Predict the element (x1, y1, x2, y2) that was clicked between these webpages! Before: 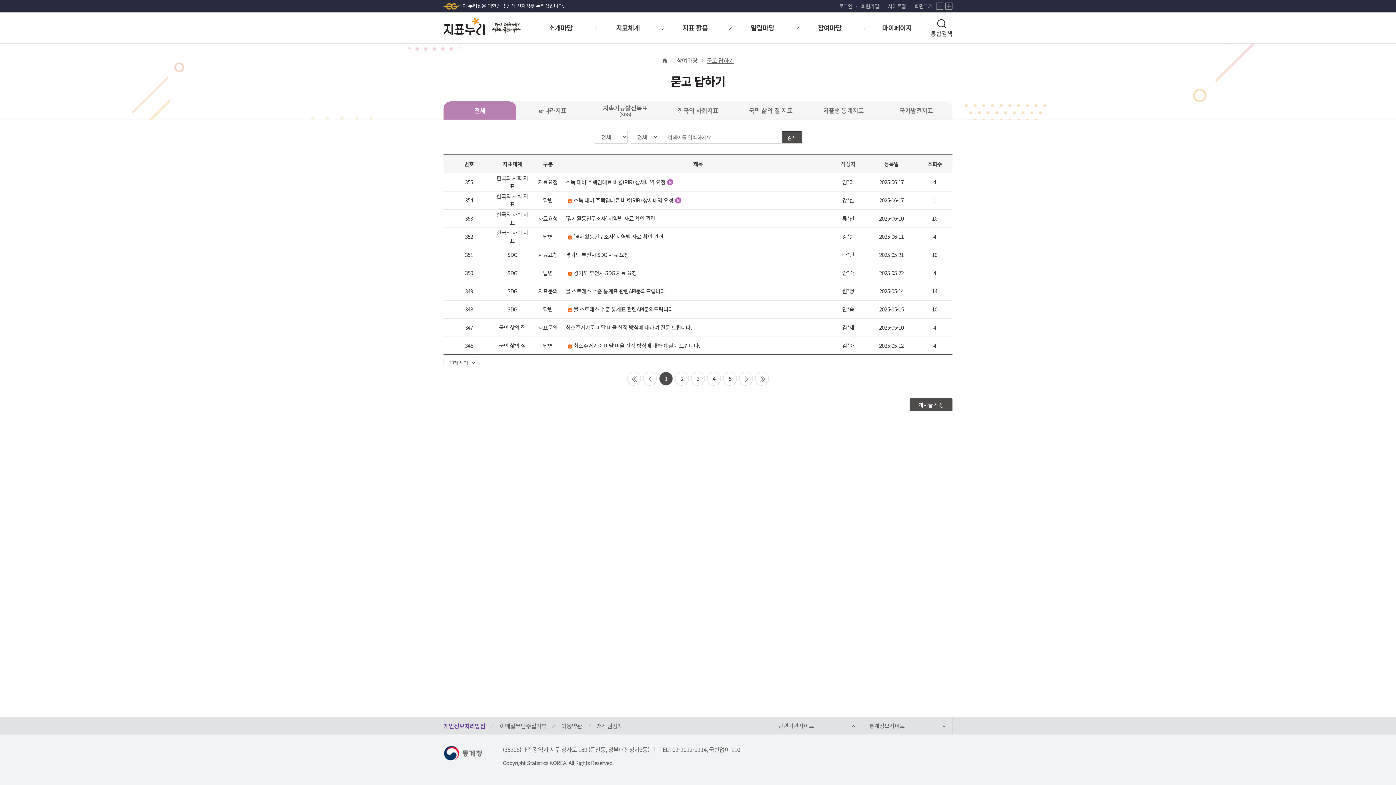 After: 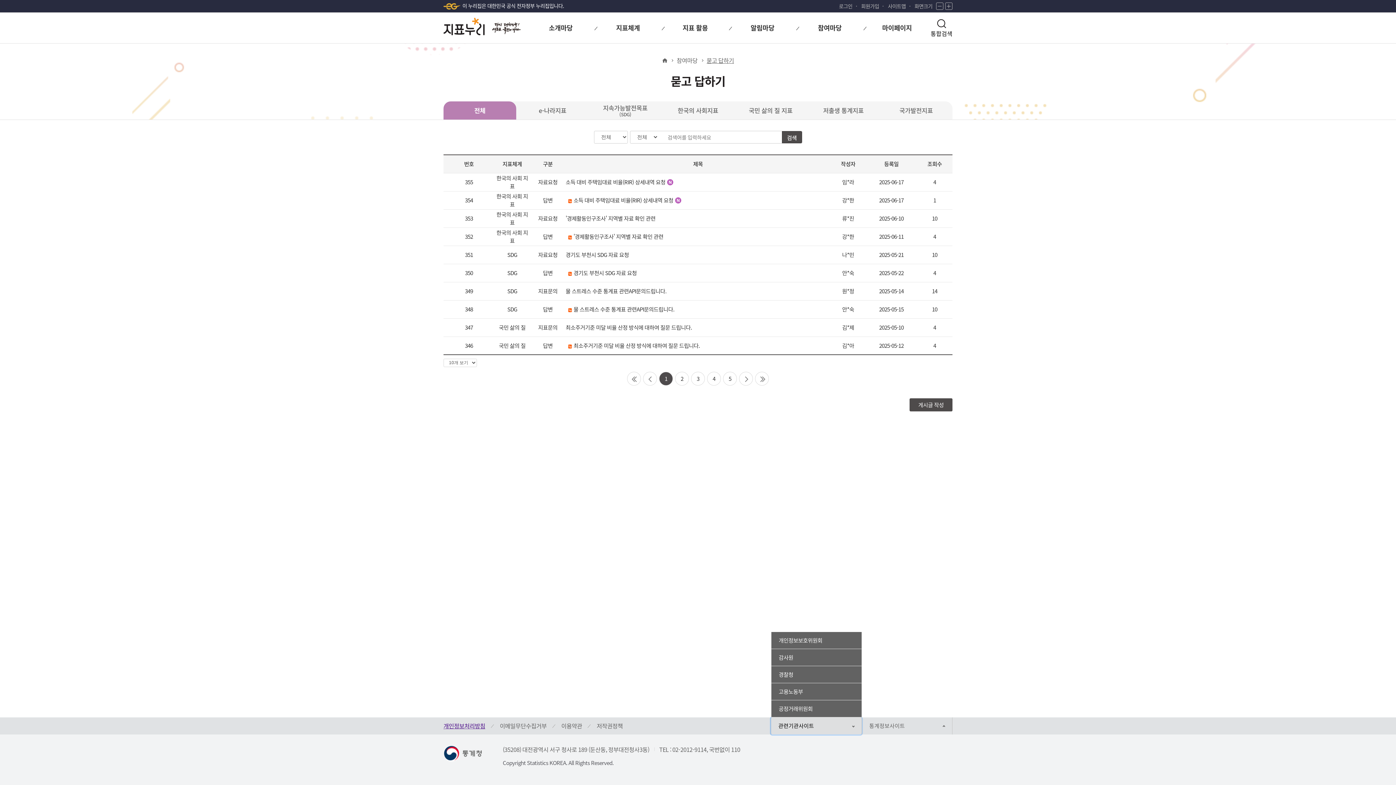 Action: bbox: (771, 717, 861, 734) label: 관련기관사이트